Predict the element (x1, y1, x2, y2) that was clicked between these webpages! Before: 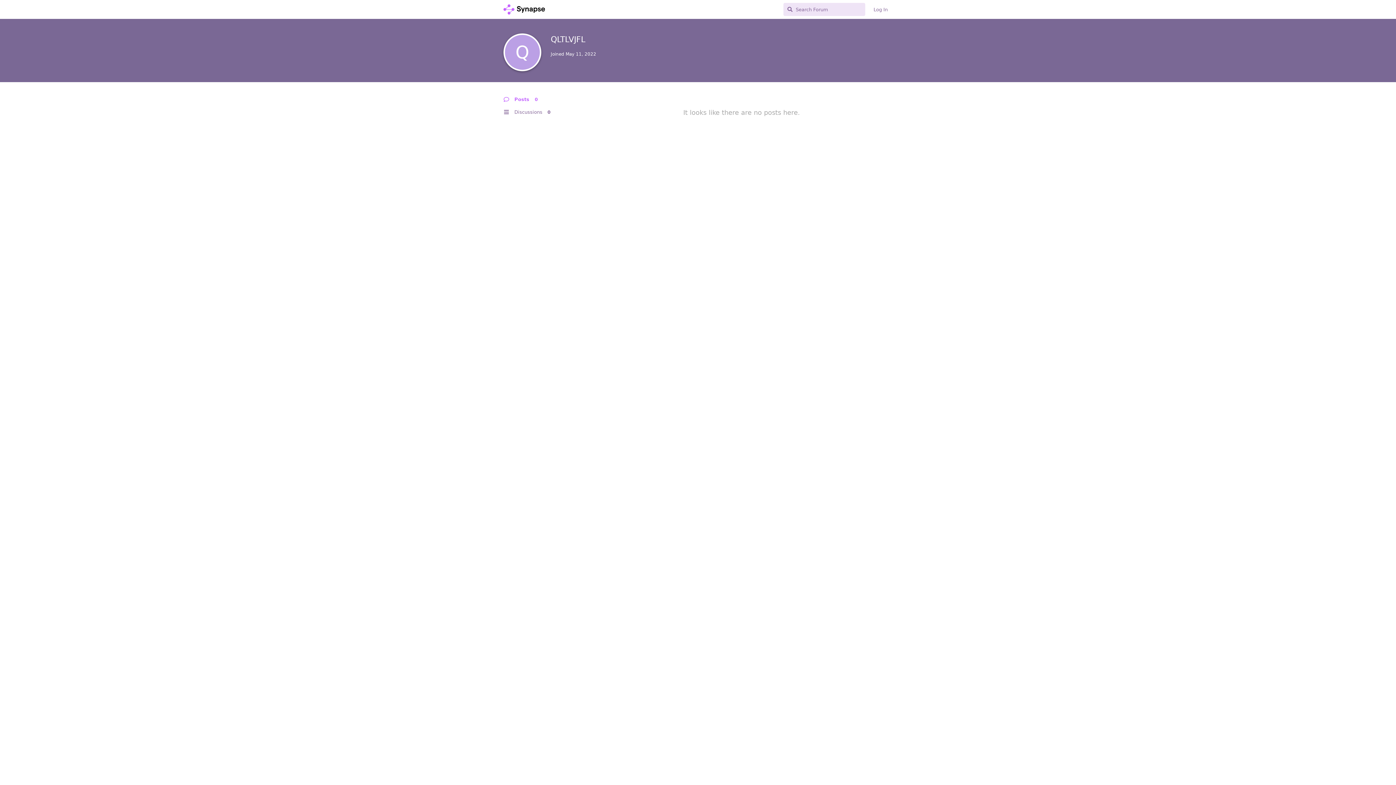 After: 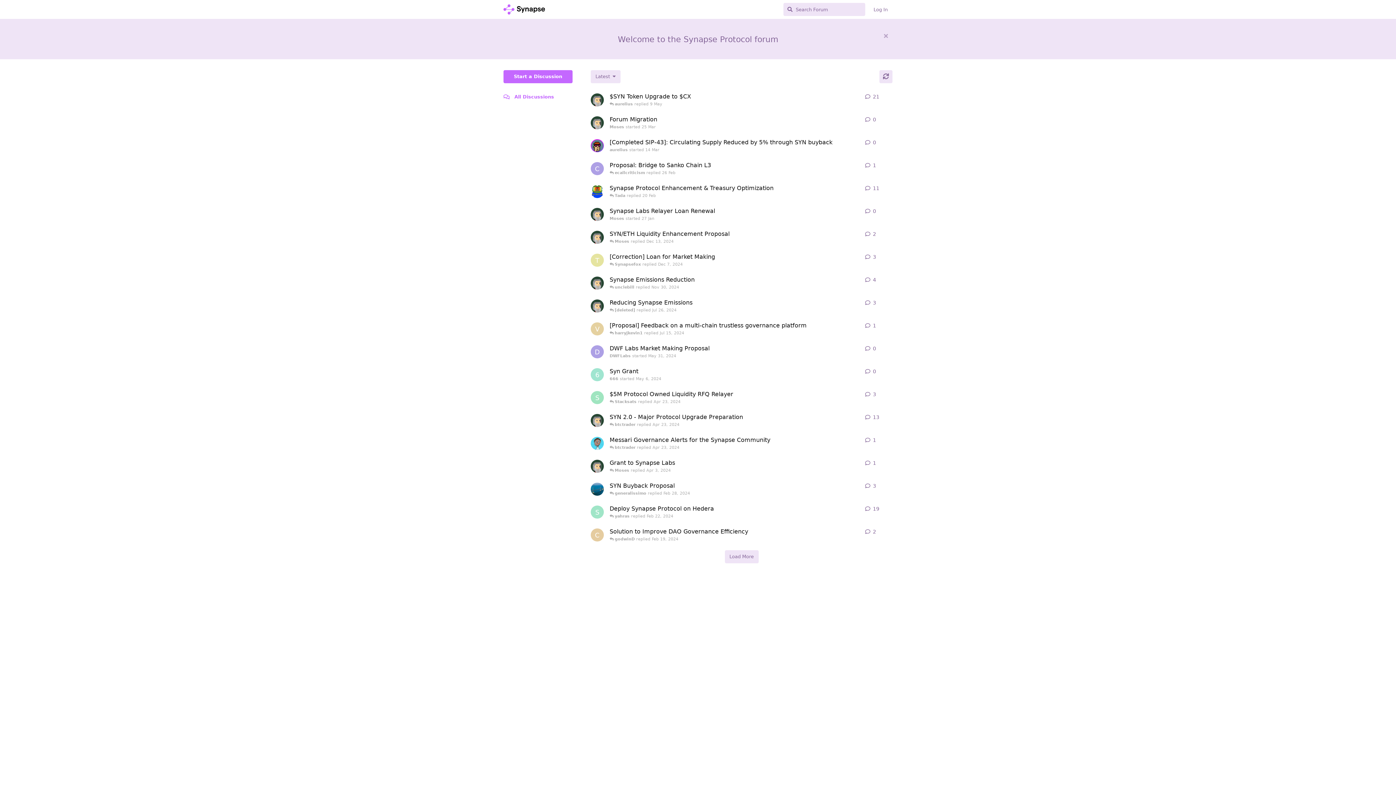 Action: bbox: (503, 5, 544, 12)